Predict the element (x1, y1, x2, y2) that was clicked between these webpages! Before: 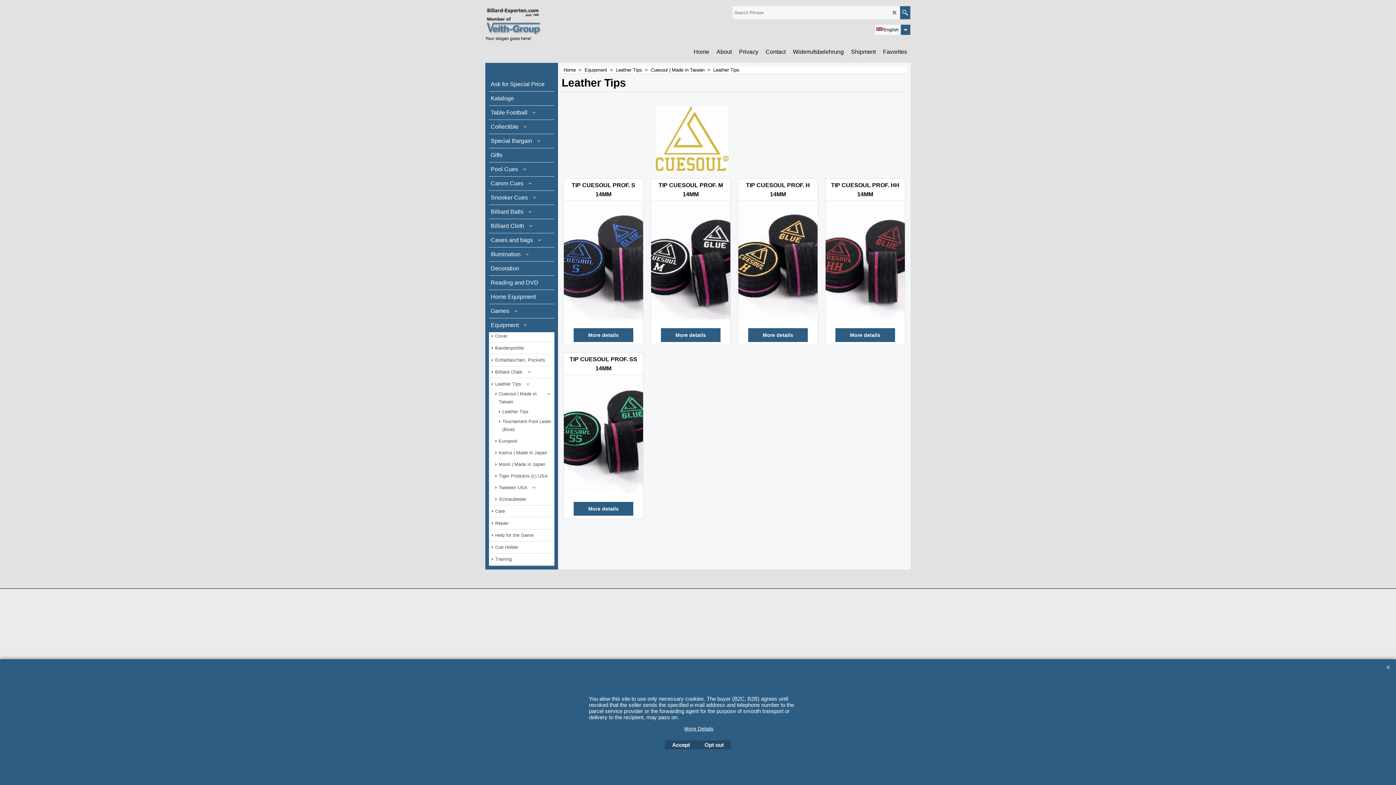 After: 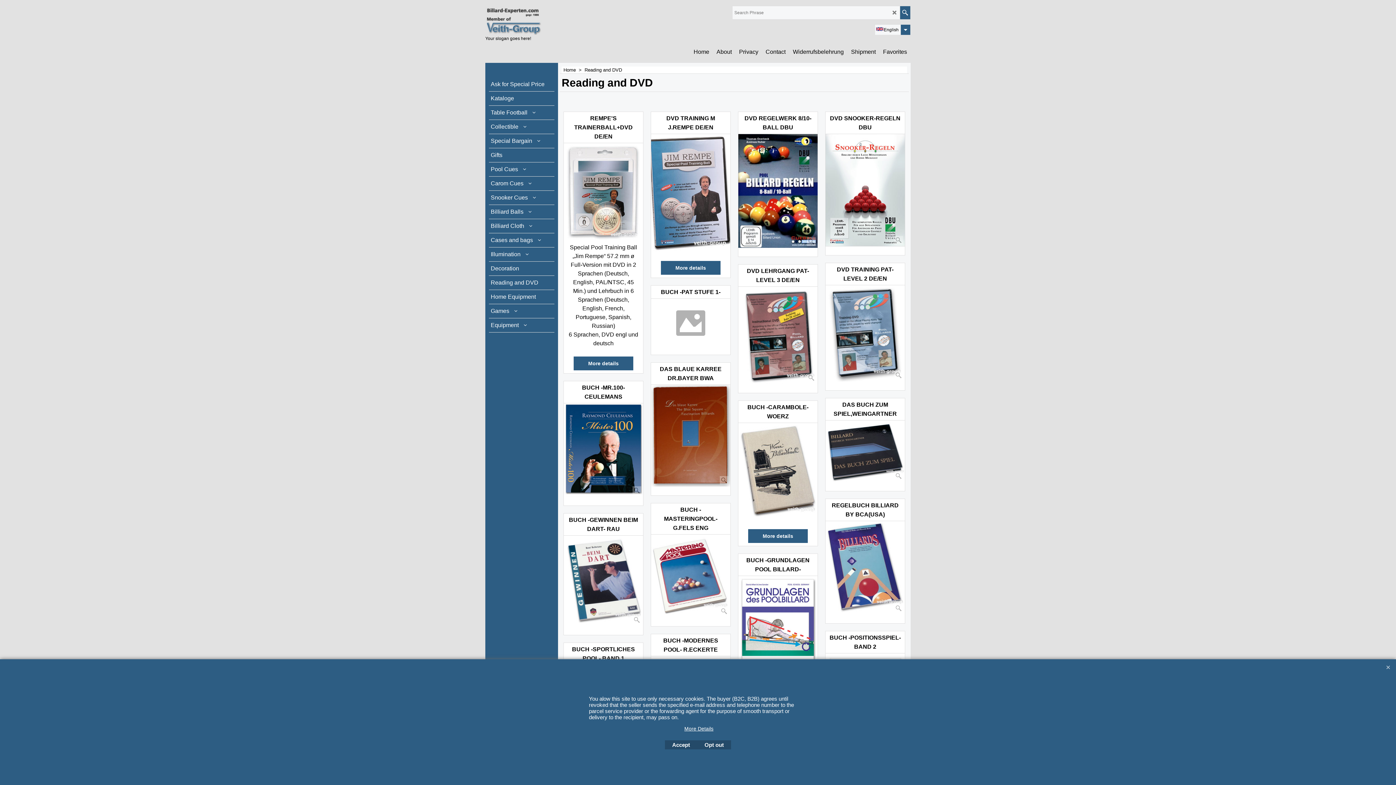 Action: bbox: (489, 276, 553, 289) label: Reading and DVD